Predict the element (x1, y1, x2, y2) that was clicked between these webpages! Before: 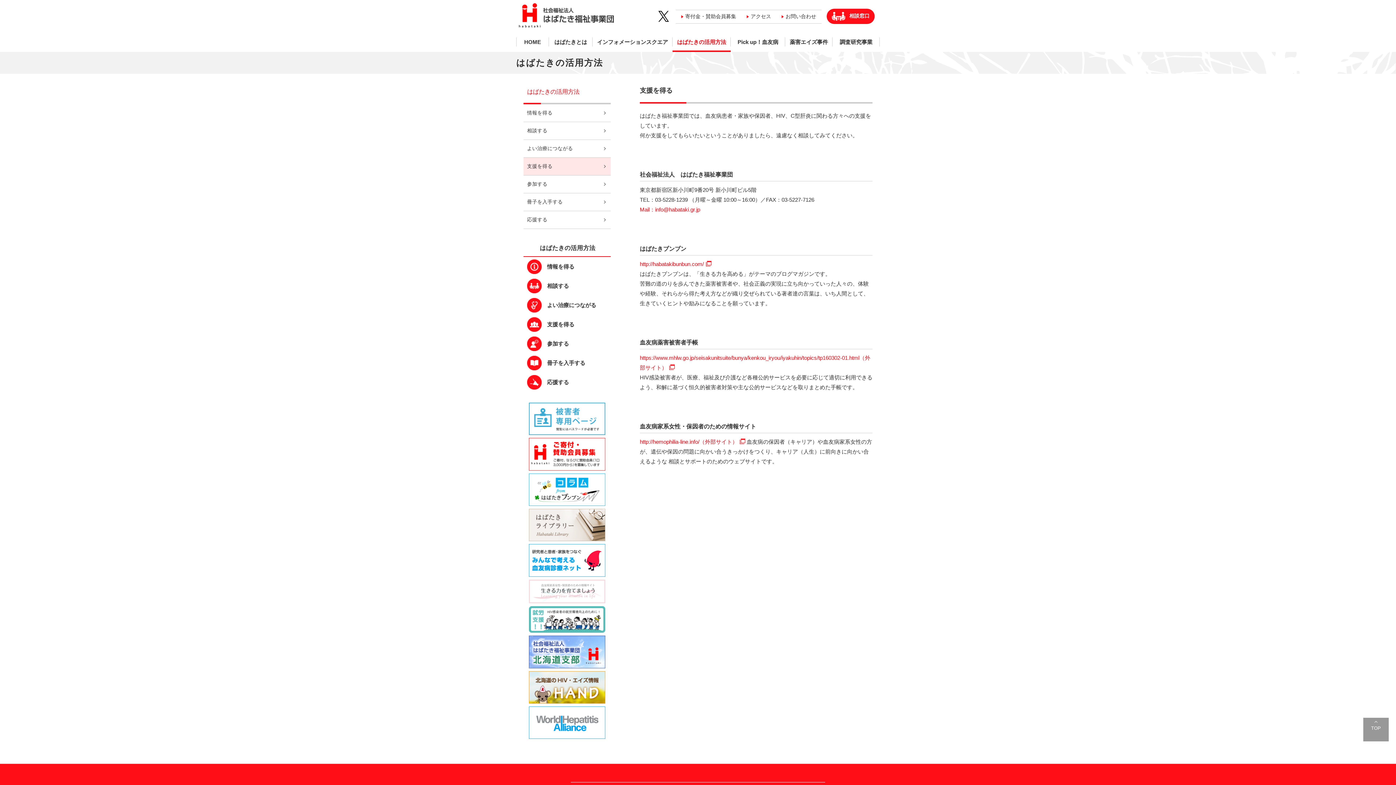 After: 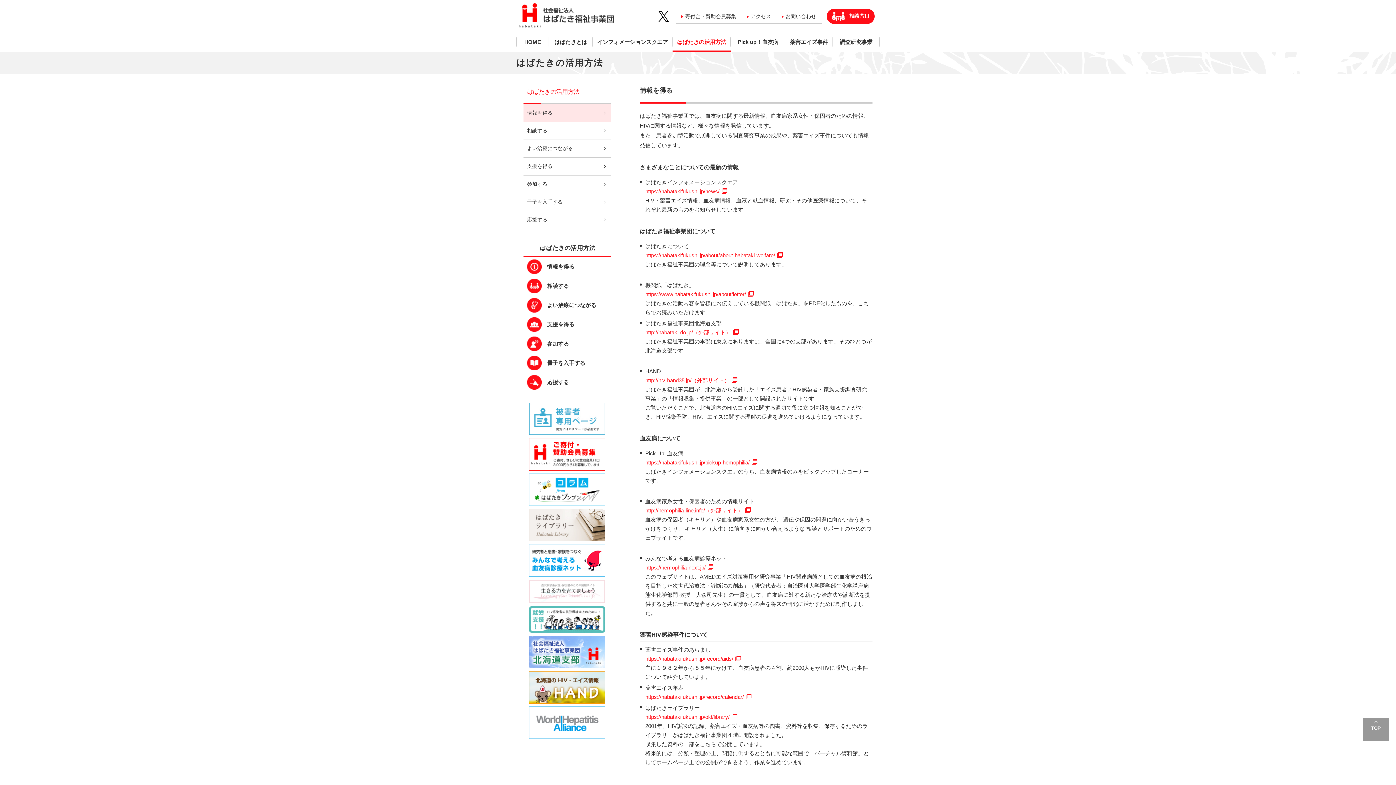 Action: bbox: (527, 260, 610, 273) label: 情報を得る